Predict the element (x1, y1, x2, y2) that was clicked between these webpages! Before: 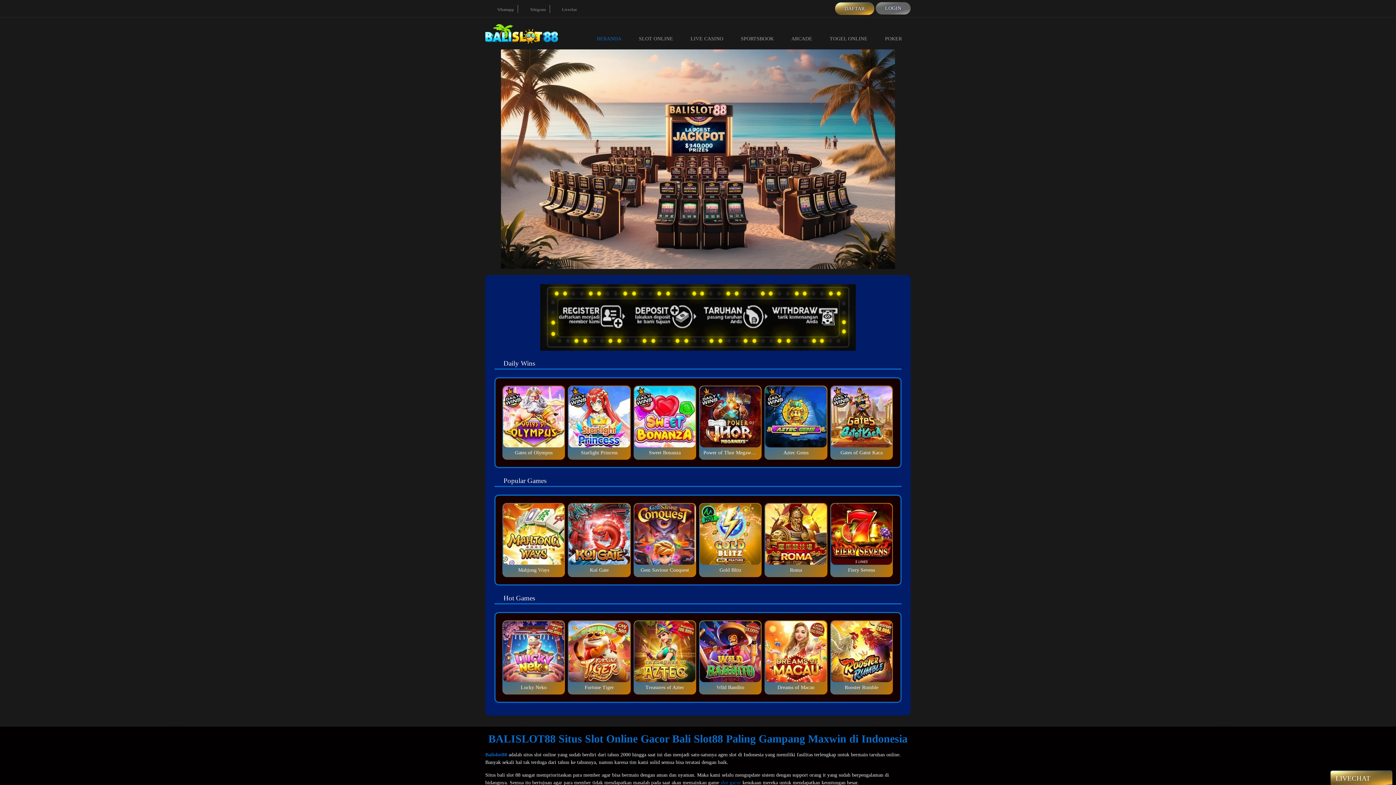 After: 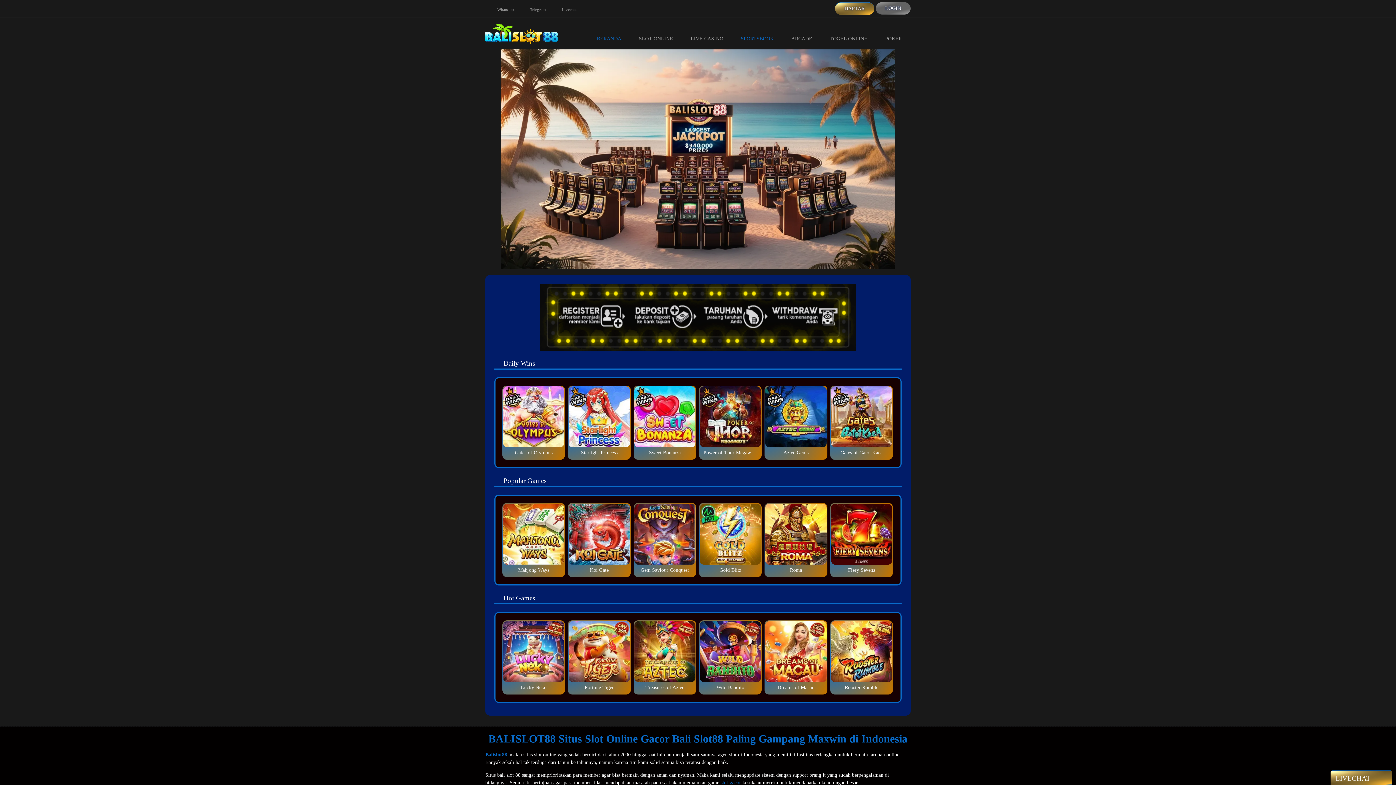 Action: bbox: (732, 17, 782, 49) label: SPORTSBOOK